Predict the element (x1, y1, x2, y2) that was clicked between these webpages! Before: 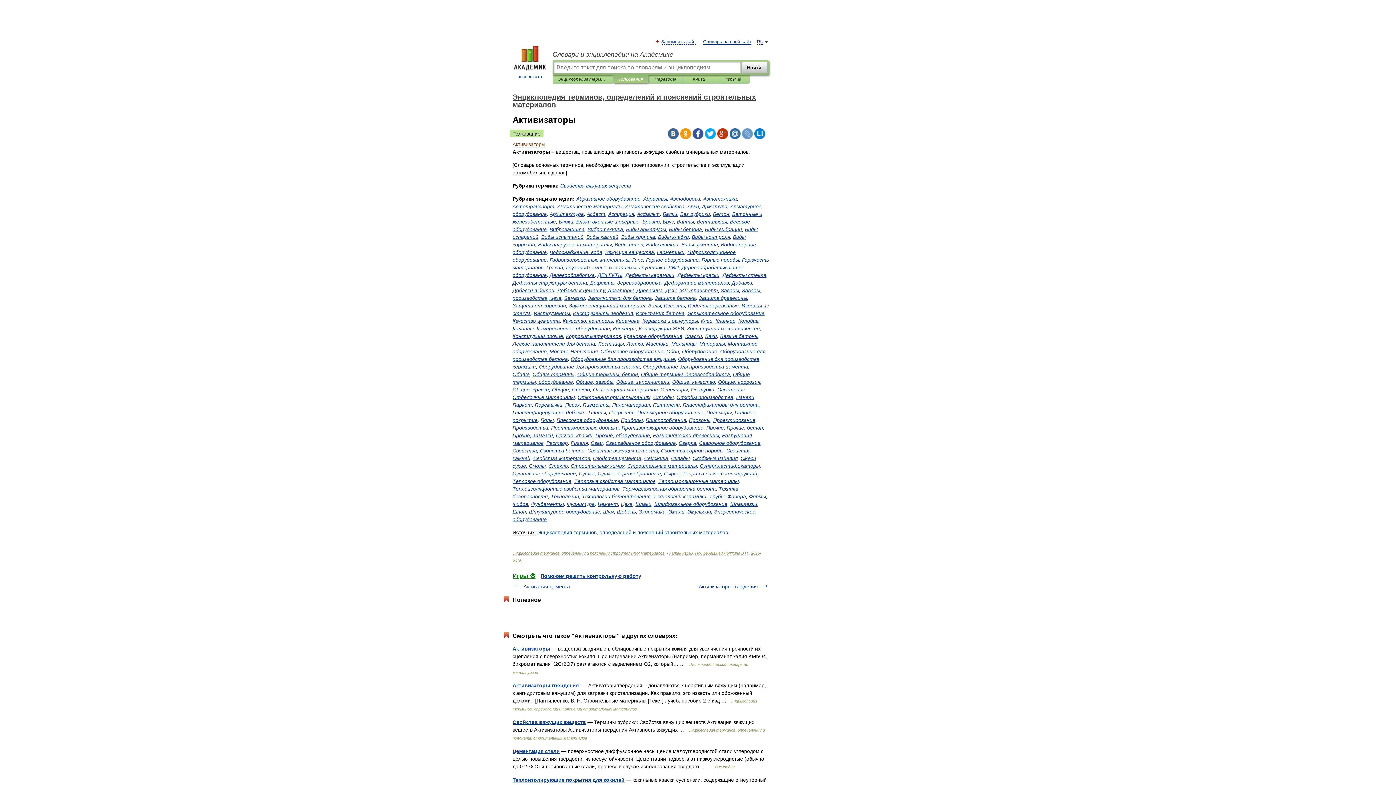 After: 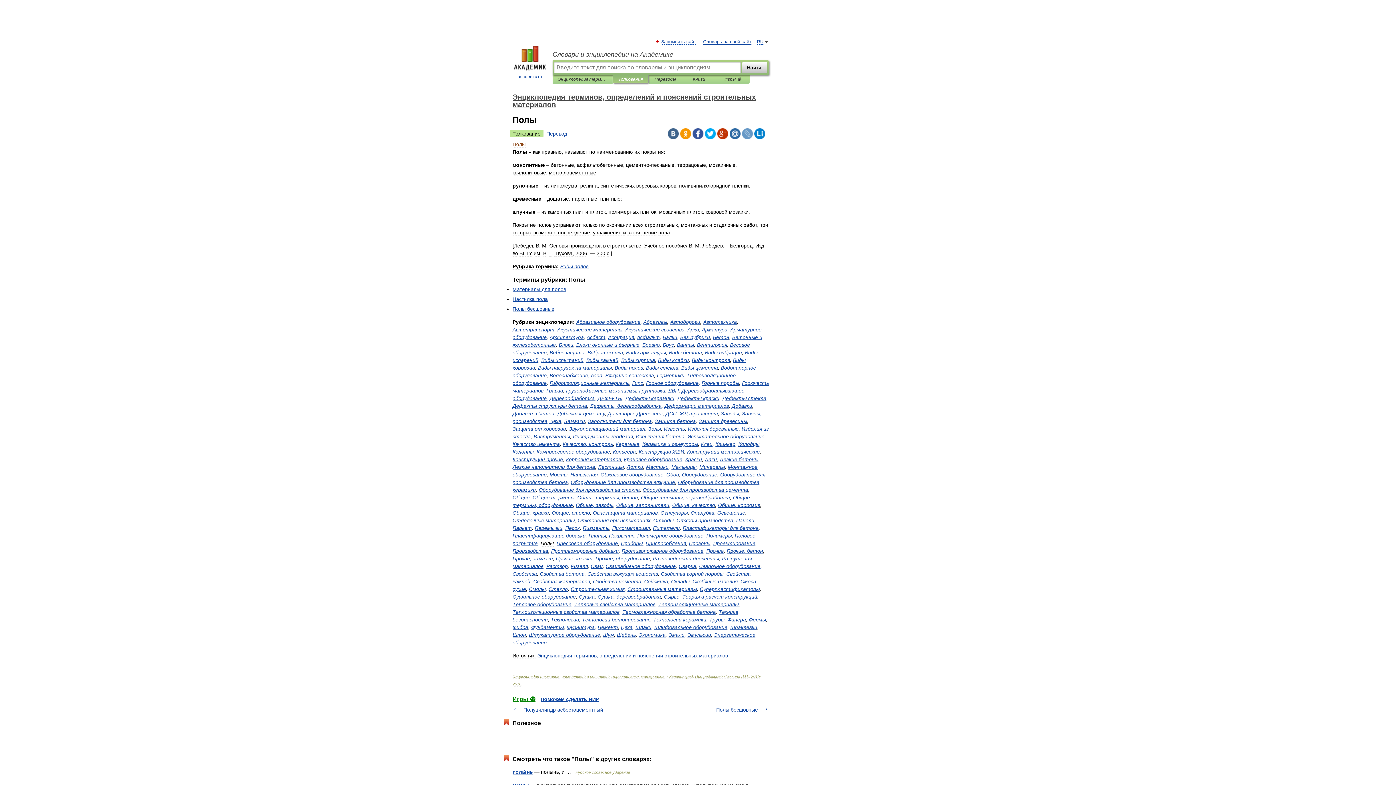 Action: bbox: (540, 417, 553, 423) label: Полы